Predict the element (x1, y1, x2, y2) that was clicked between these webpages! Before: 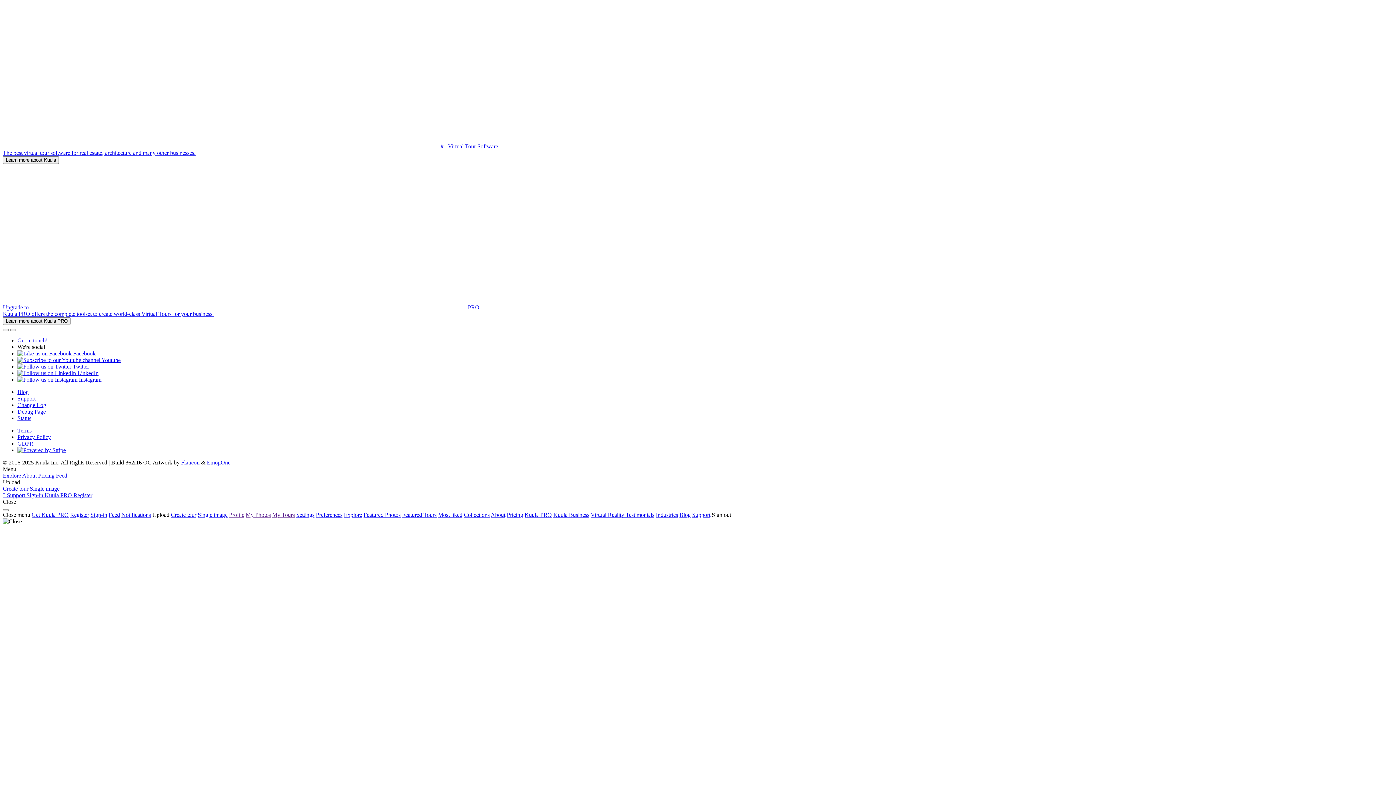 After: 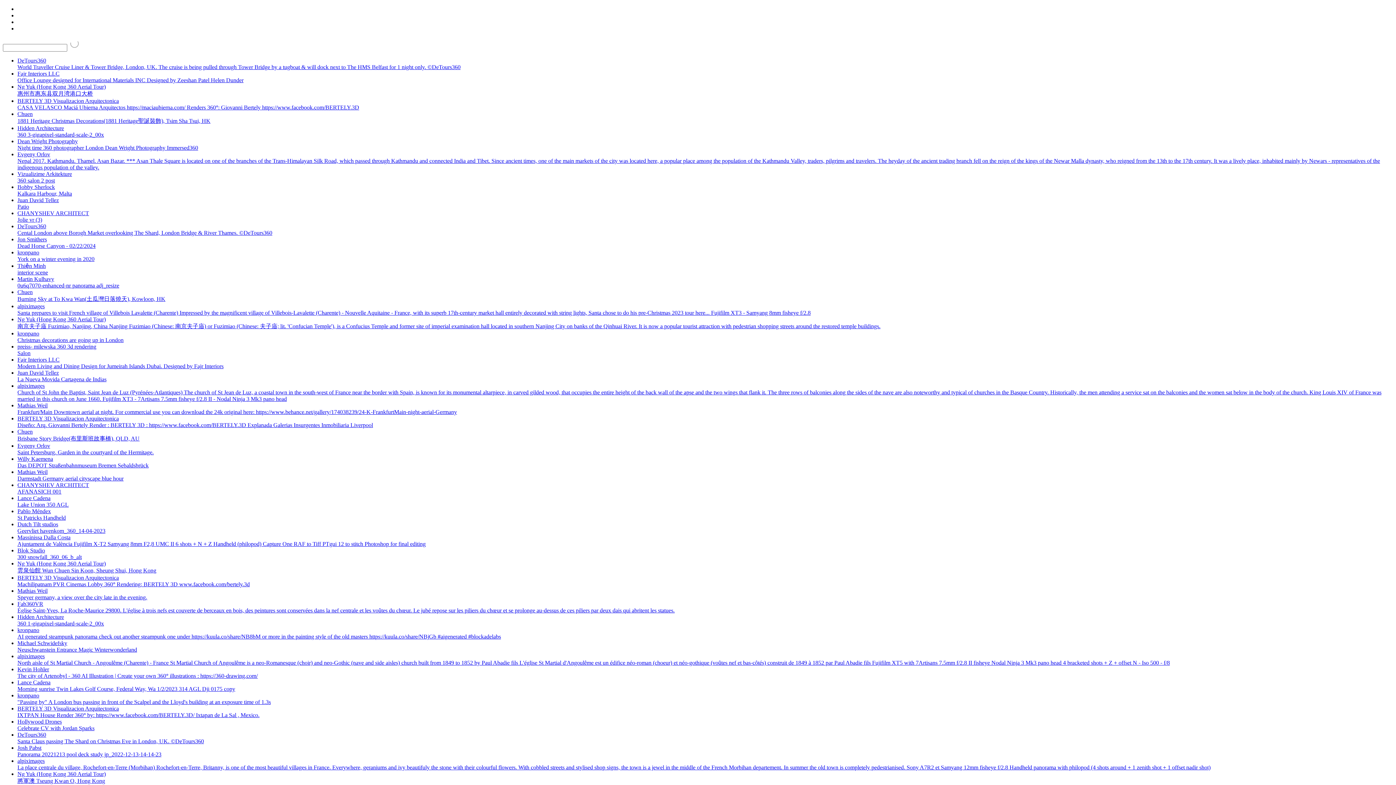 Action: label: Explore bbox: (344, 512, 362, 518)